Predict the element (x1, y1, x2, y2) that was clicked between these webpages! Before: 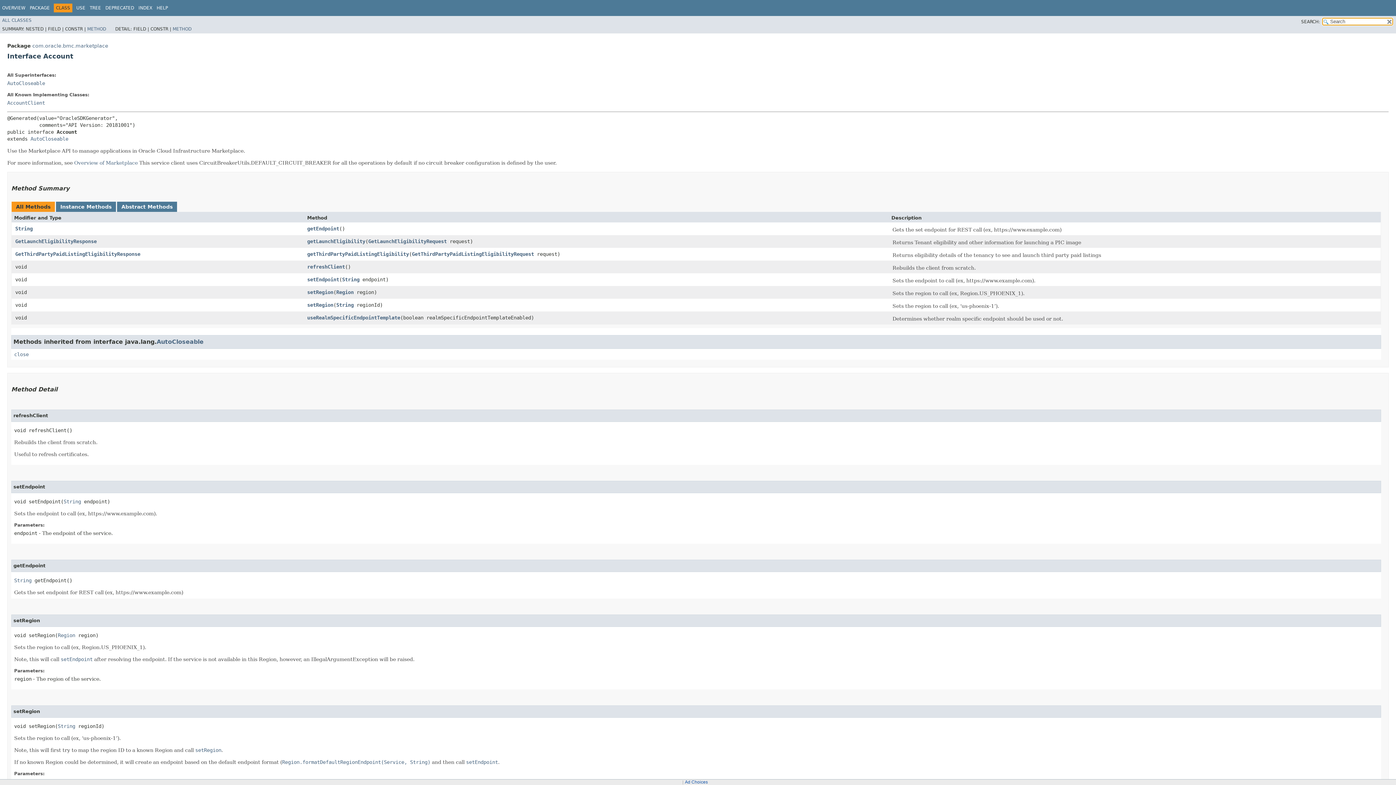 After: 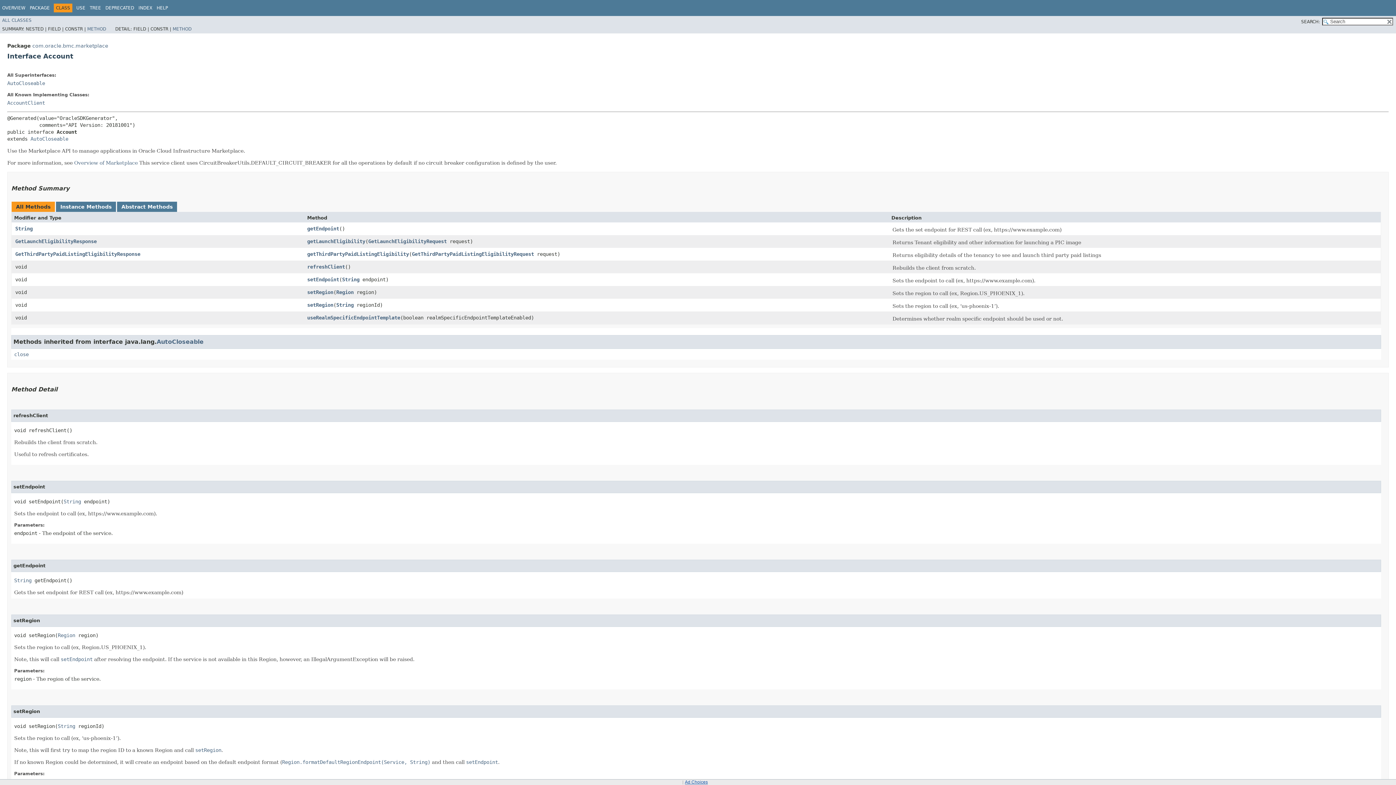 Action: label: Ad Choices bbox: (685, 780, 708, 785)